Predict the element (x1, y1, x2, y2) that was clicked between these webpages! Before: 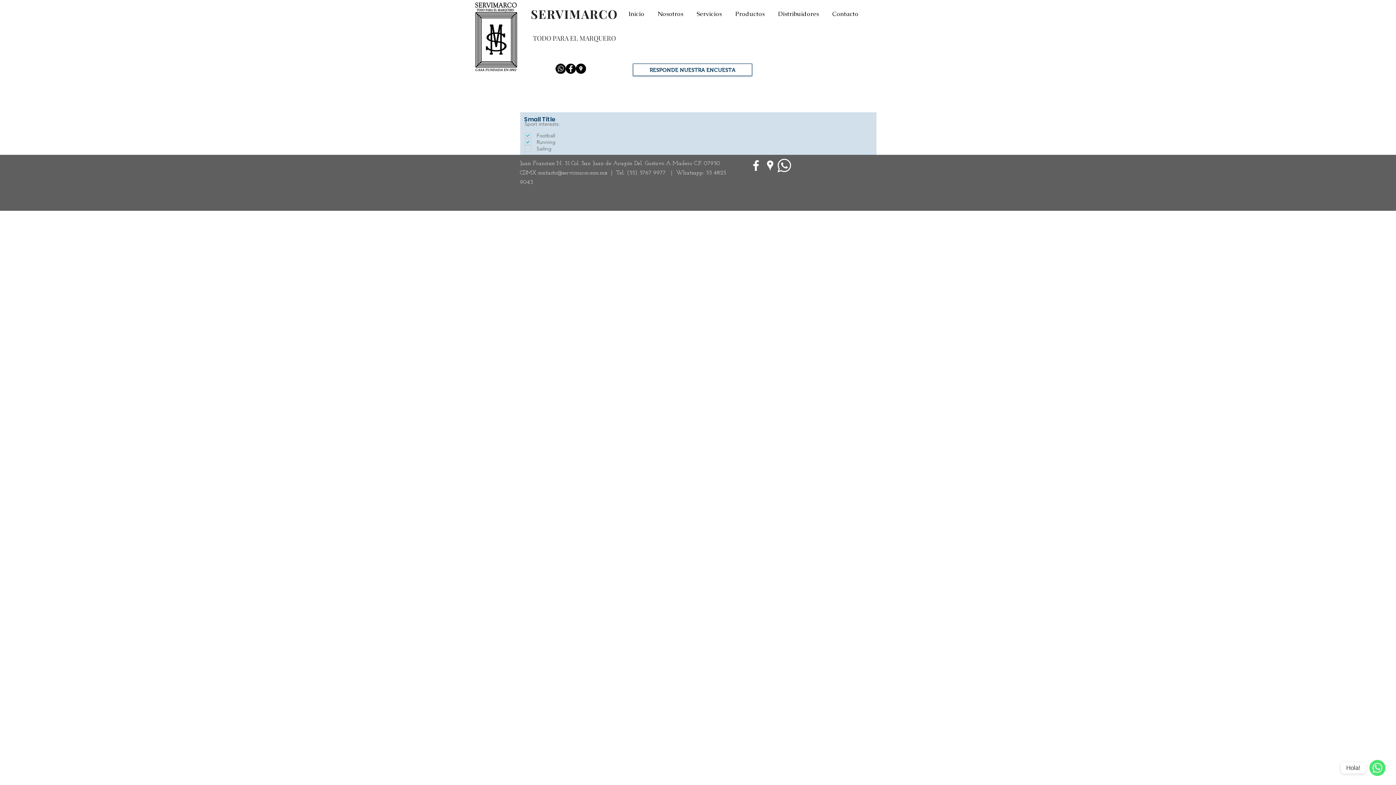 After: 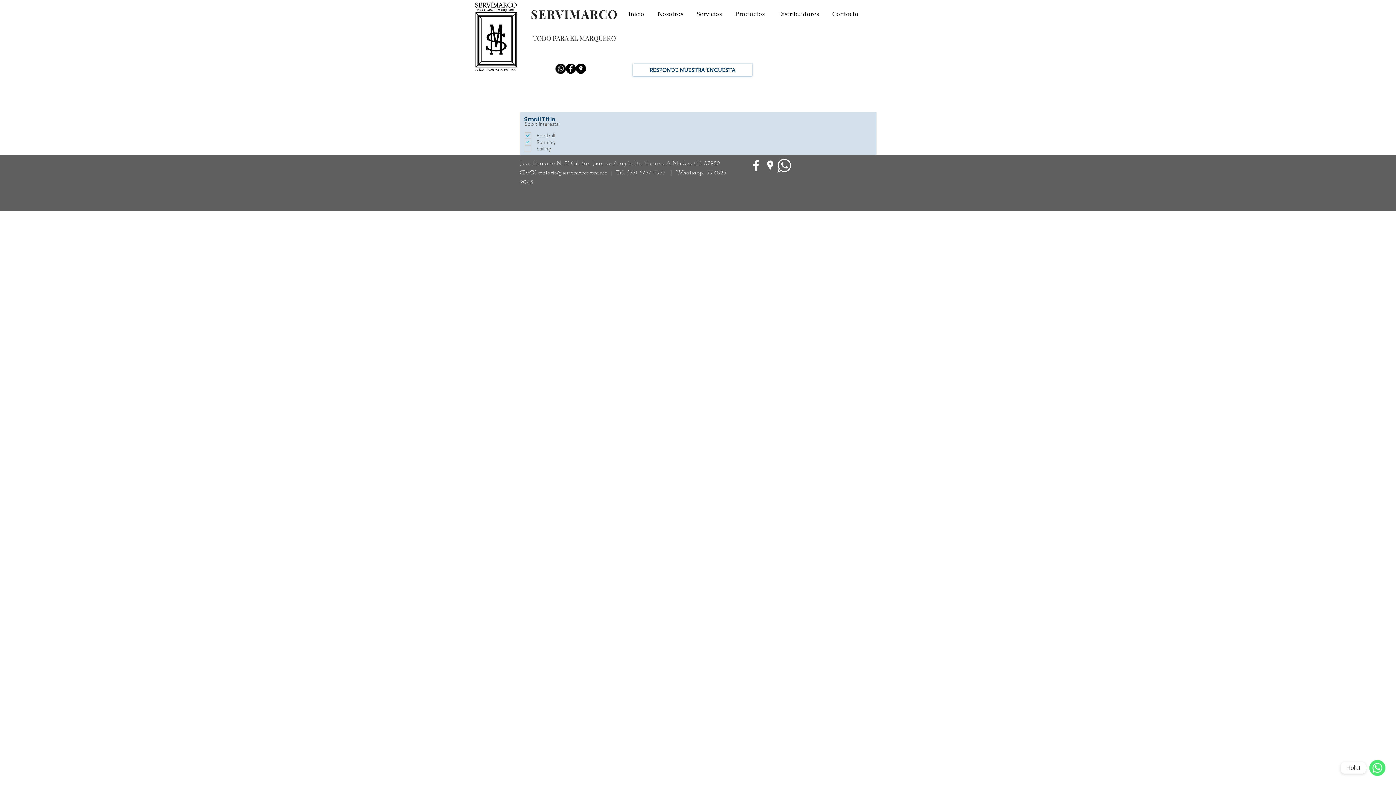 Action: bbox: (777, 158, 791, 172) label: WhatsApp